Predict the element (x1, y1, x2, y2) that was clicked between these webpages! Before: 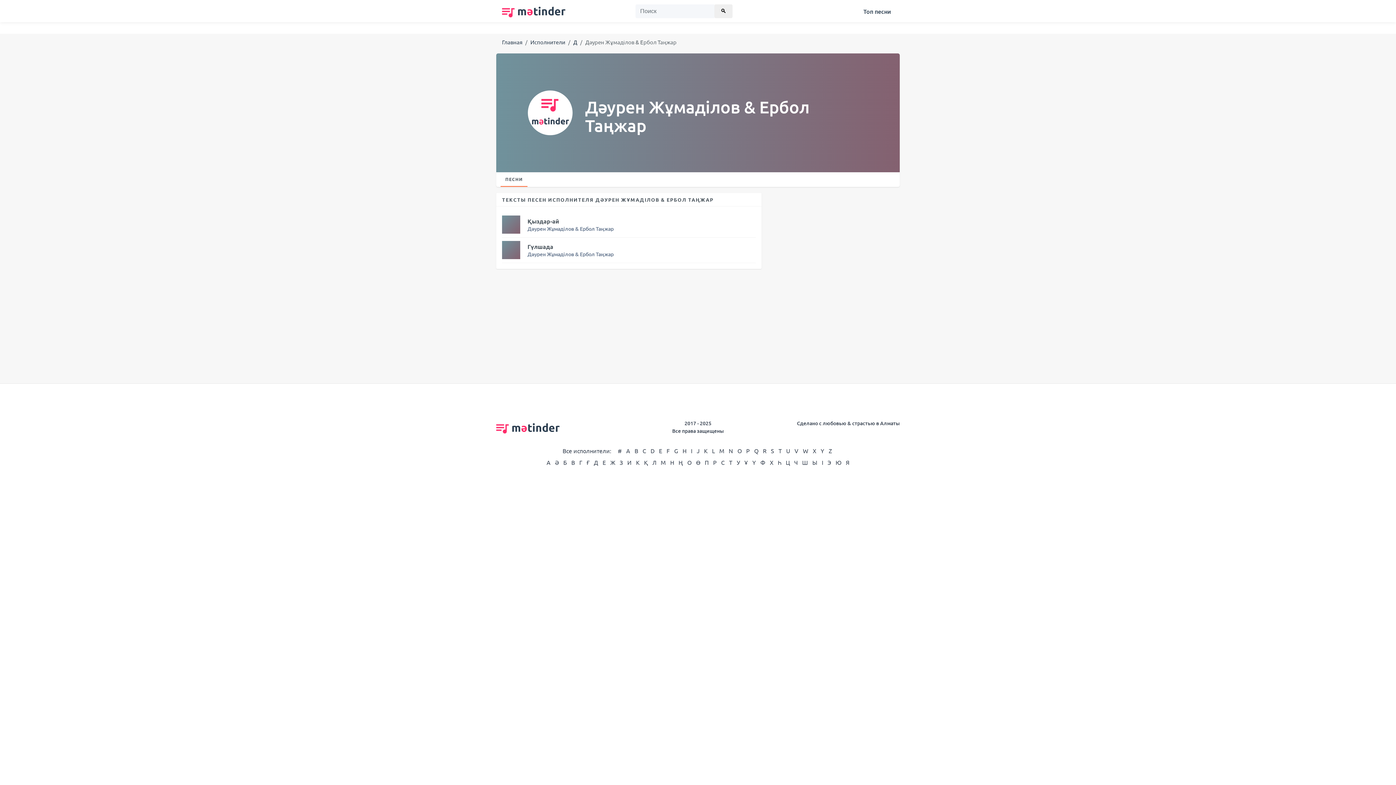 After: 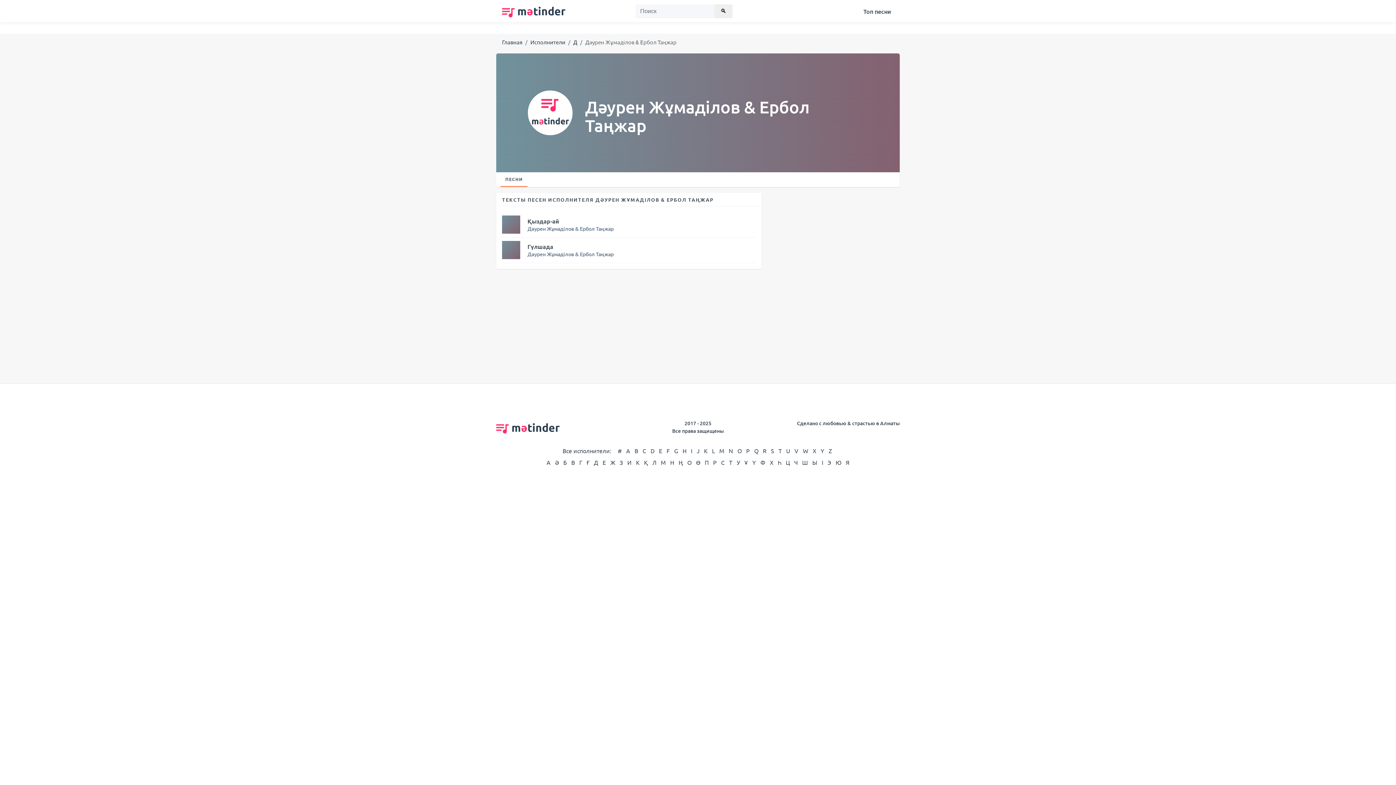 Action: bbox: (714, 4, 732, 18) label: 🔍